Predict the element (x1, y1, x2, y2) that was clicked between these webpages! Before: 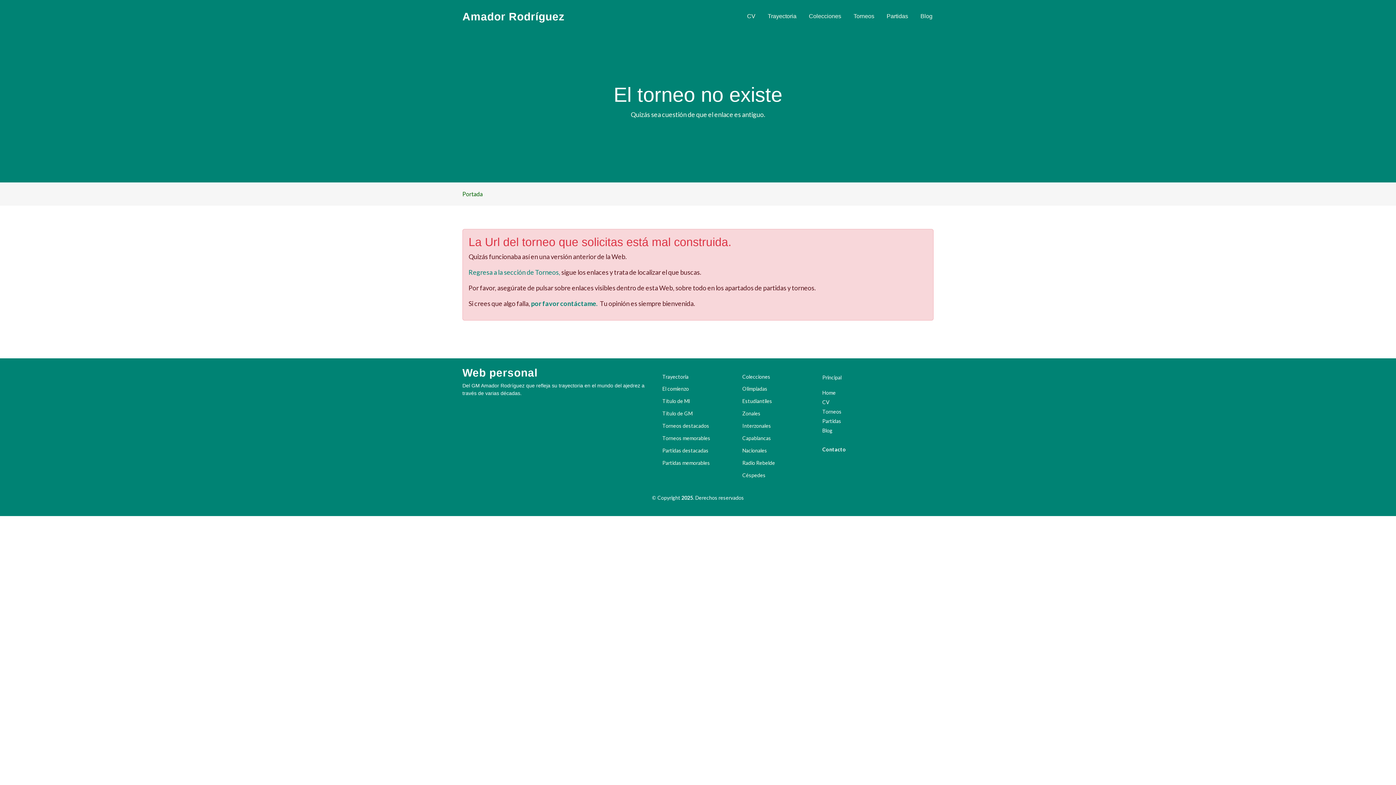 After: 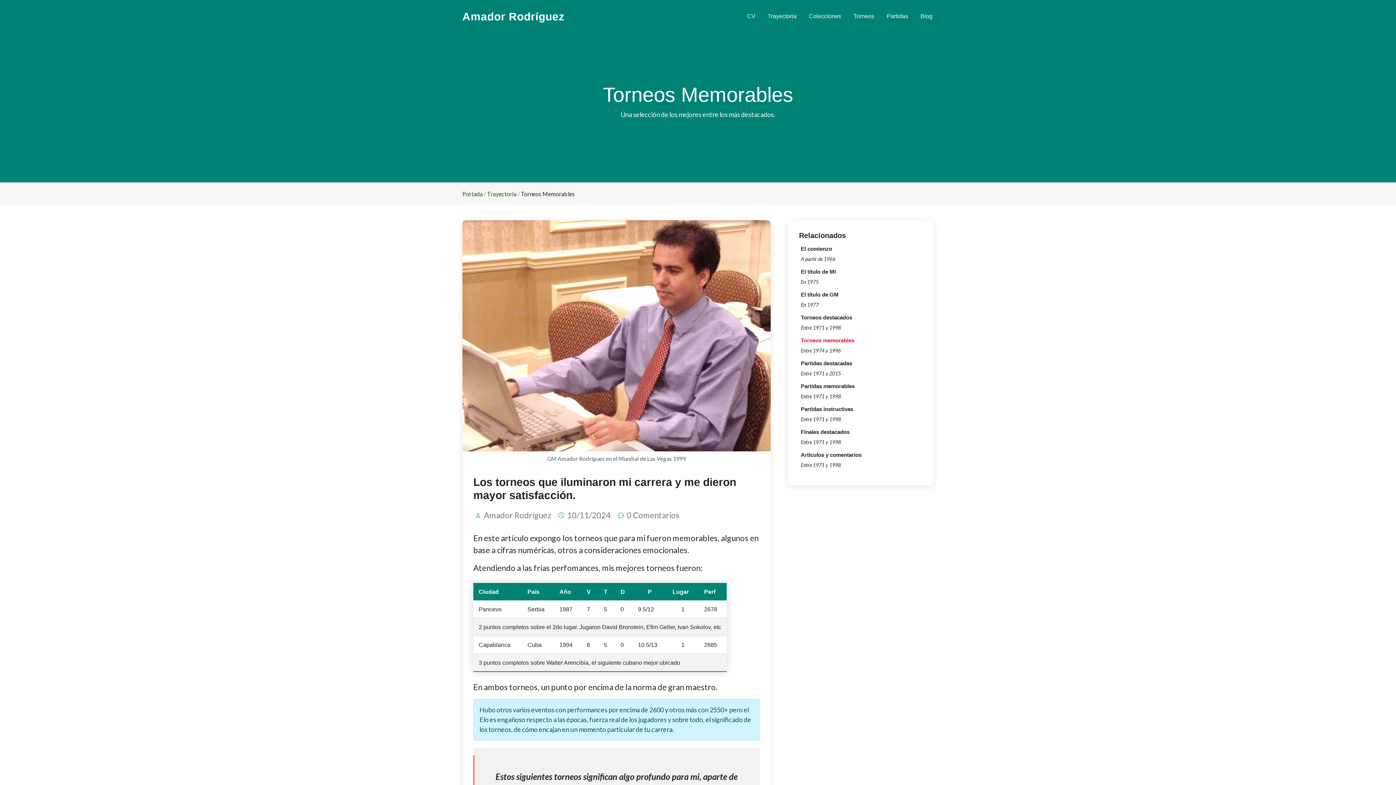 Action: label: Torneos memorables bbox: (662, 436, 710, 441)